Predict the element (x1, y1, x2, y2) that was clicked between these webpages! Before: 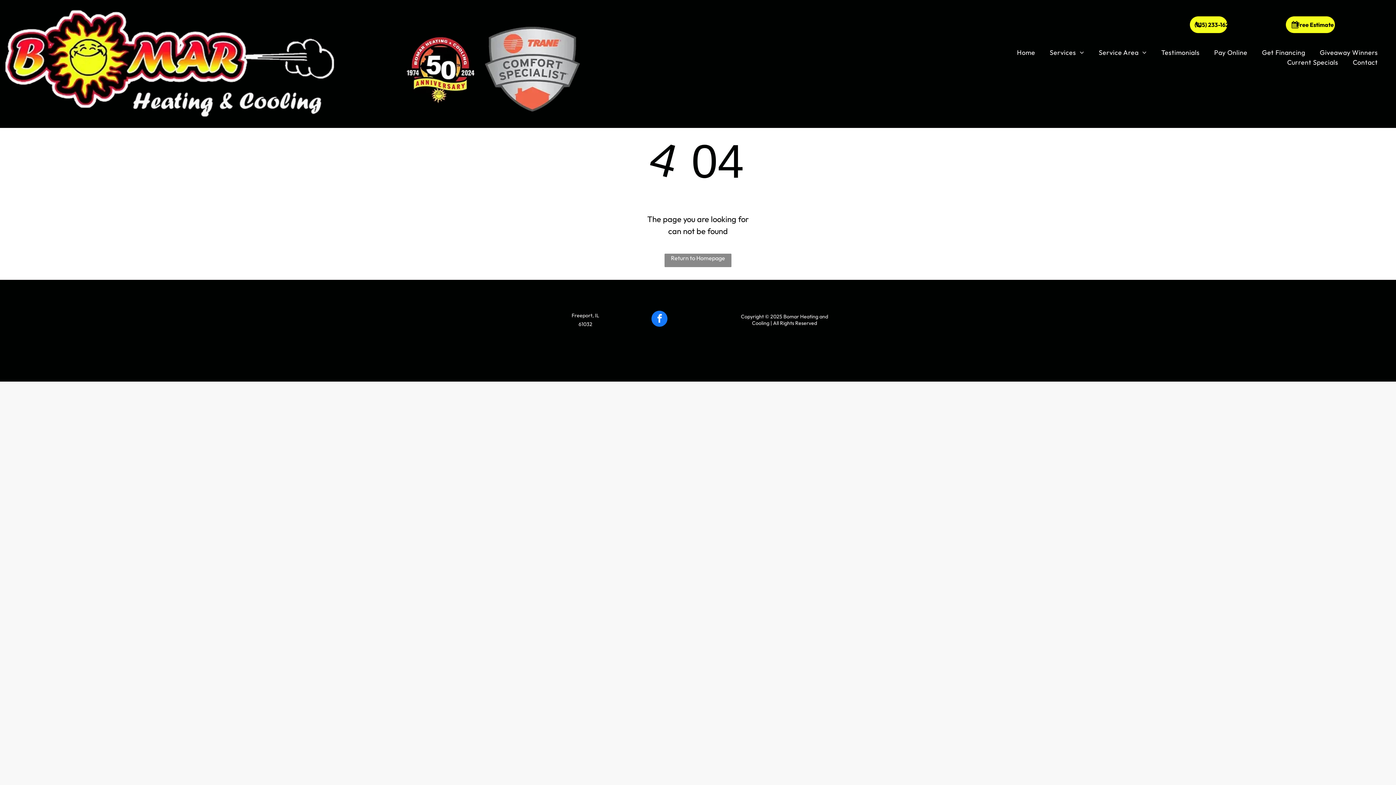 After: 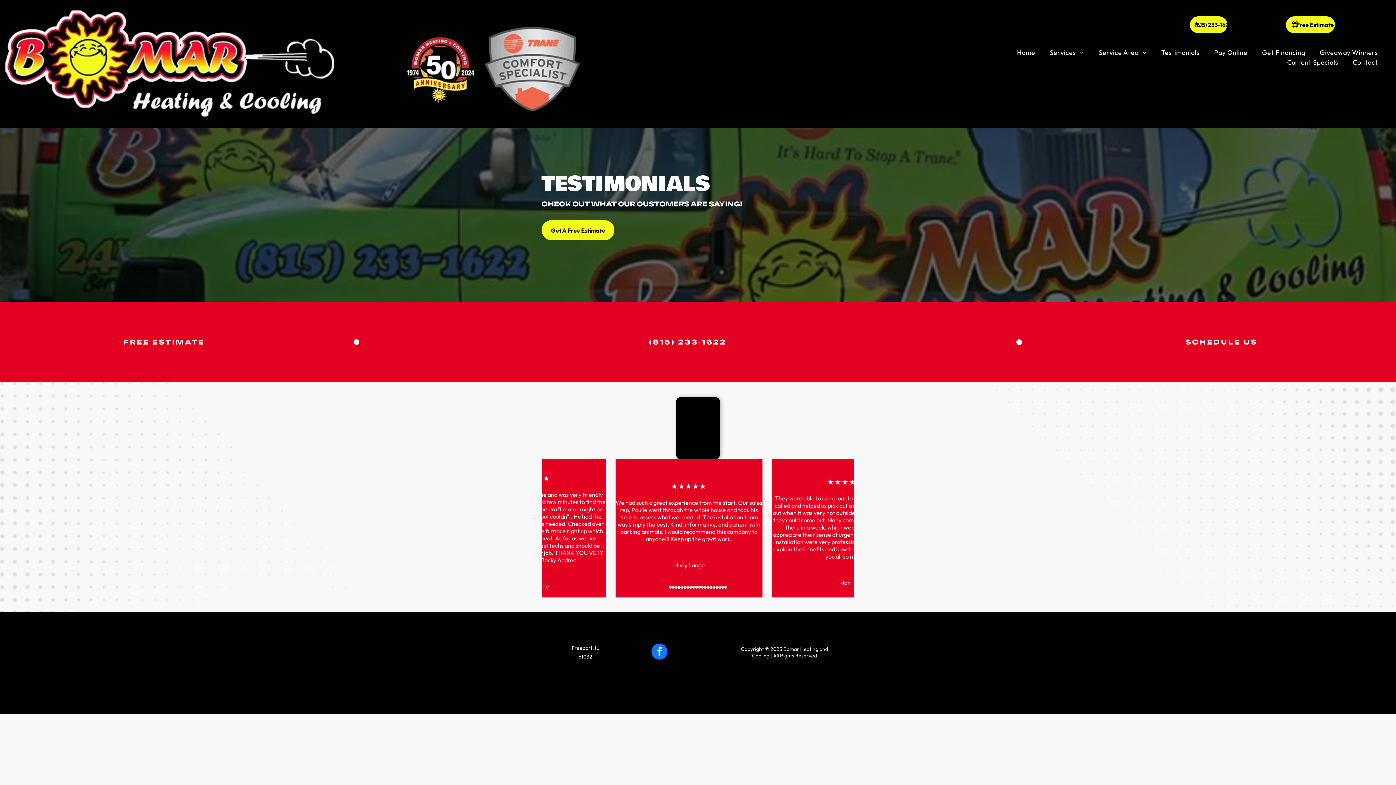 Action: label: Testimonials bbox: (1154, 47, 1207, 57)